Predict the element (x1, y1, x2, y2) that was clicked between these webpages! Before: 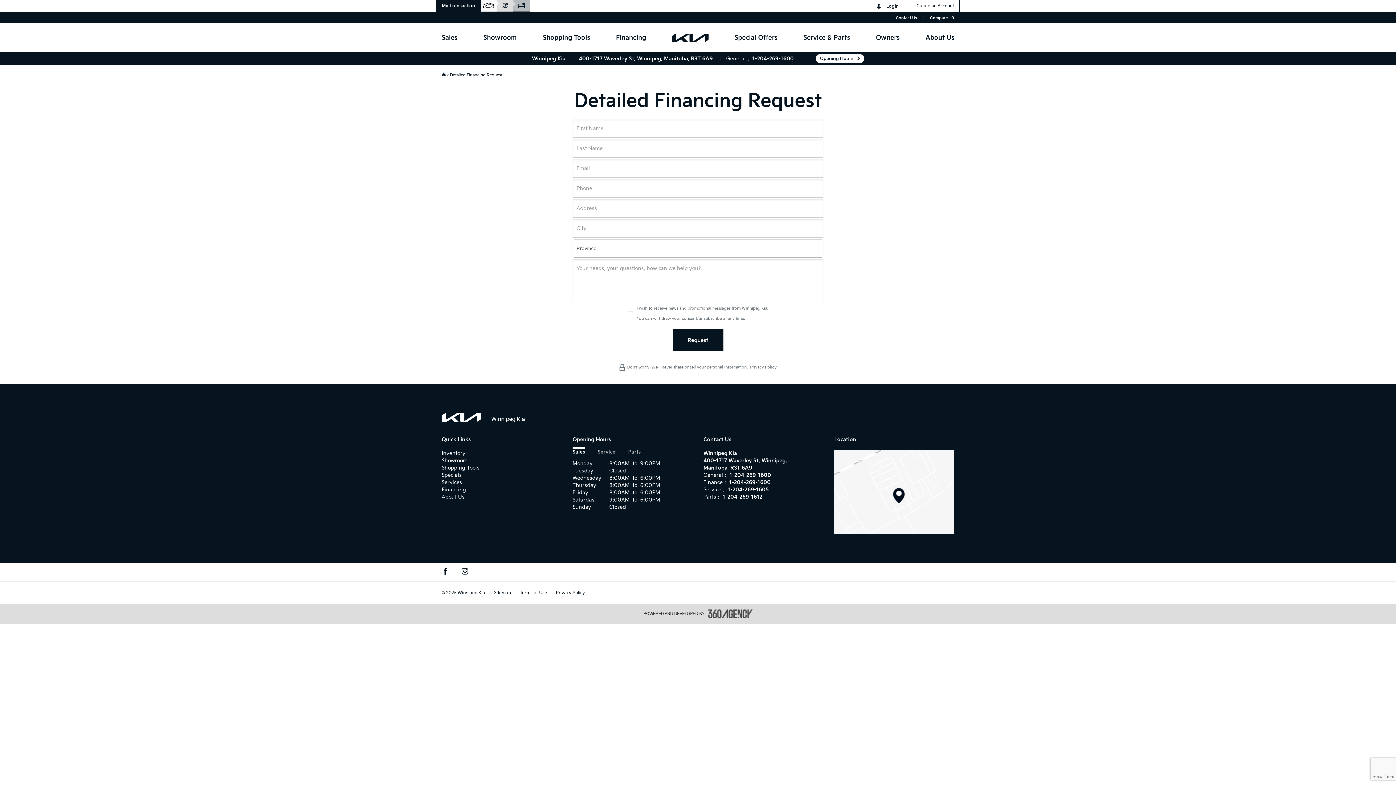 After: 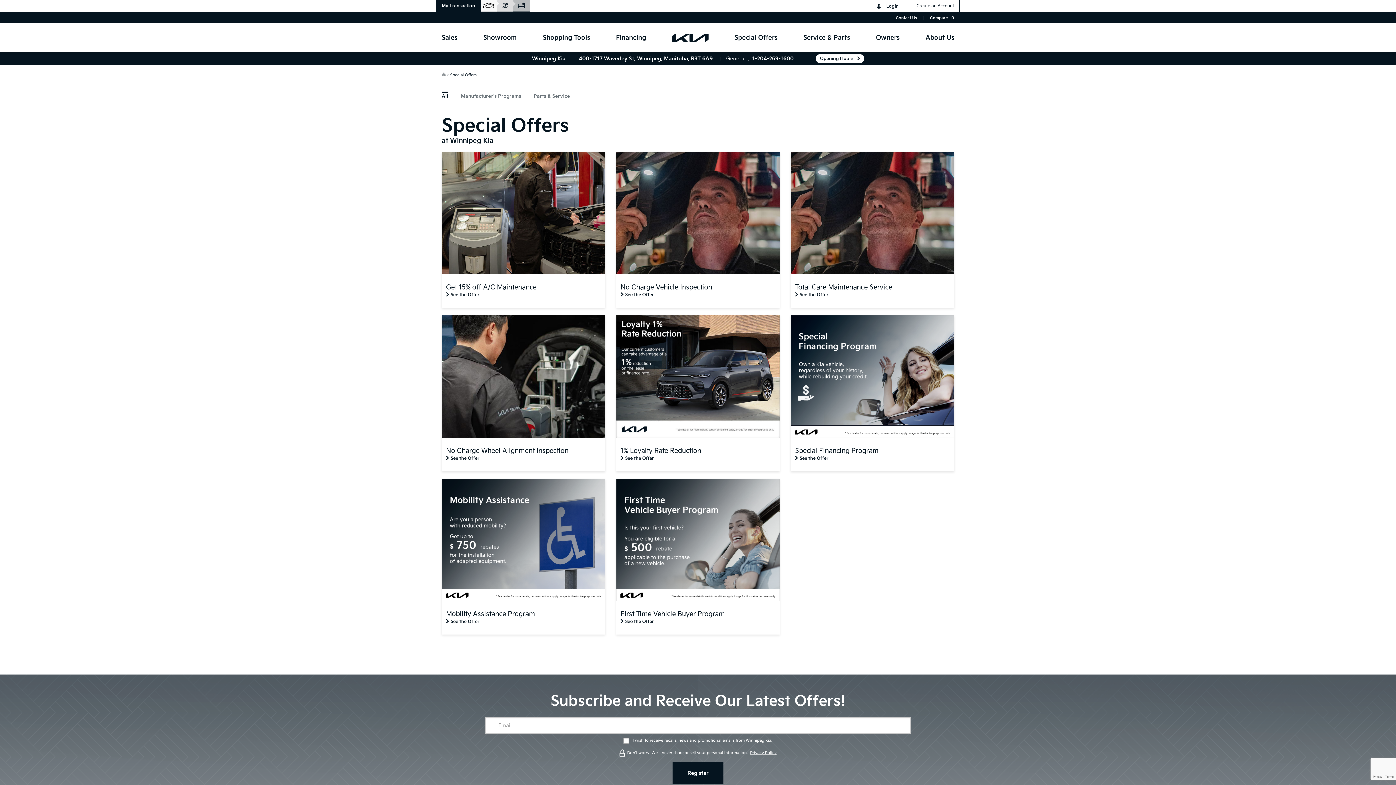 Action: label: Specials bbox: (441, 472, 461, 478)